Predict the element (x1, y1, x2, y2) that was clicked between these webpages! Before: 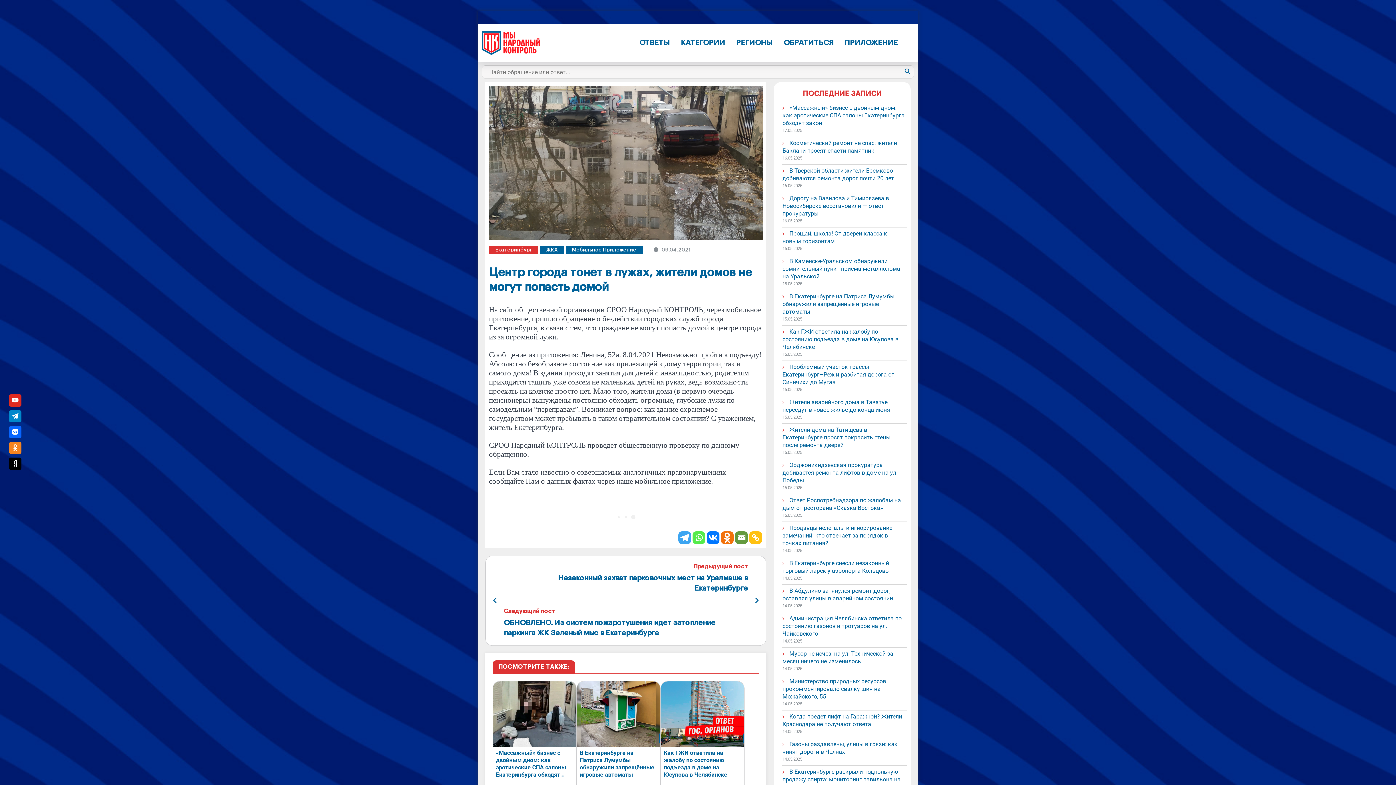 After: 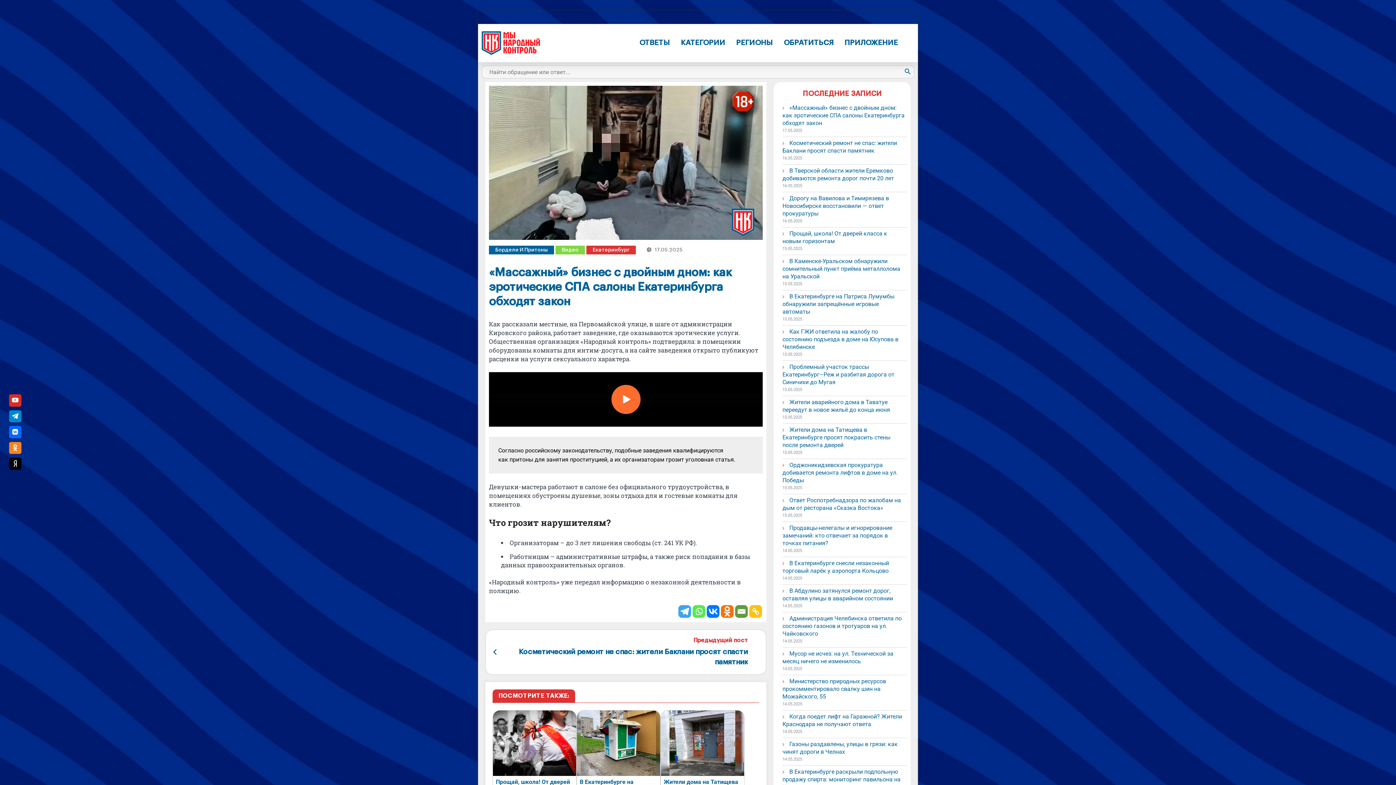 Action: bbox: (782, 104, 904, 126) label: «Массажный» бизнес с двойным дном: как эротические СПА салоны Екатеринбурга обходят закон